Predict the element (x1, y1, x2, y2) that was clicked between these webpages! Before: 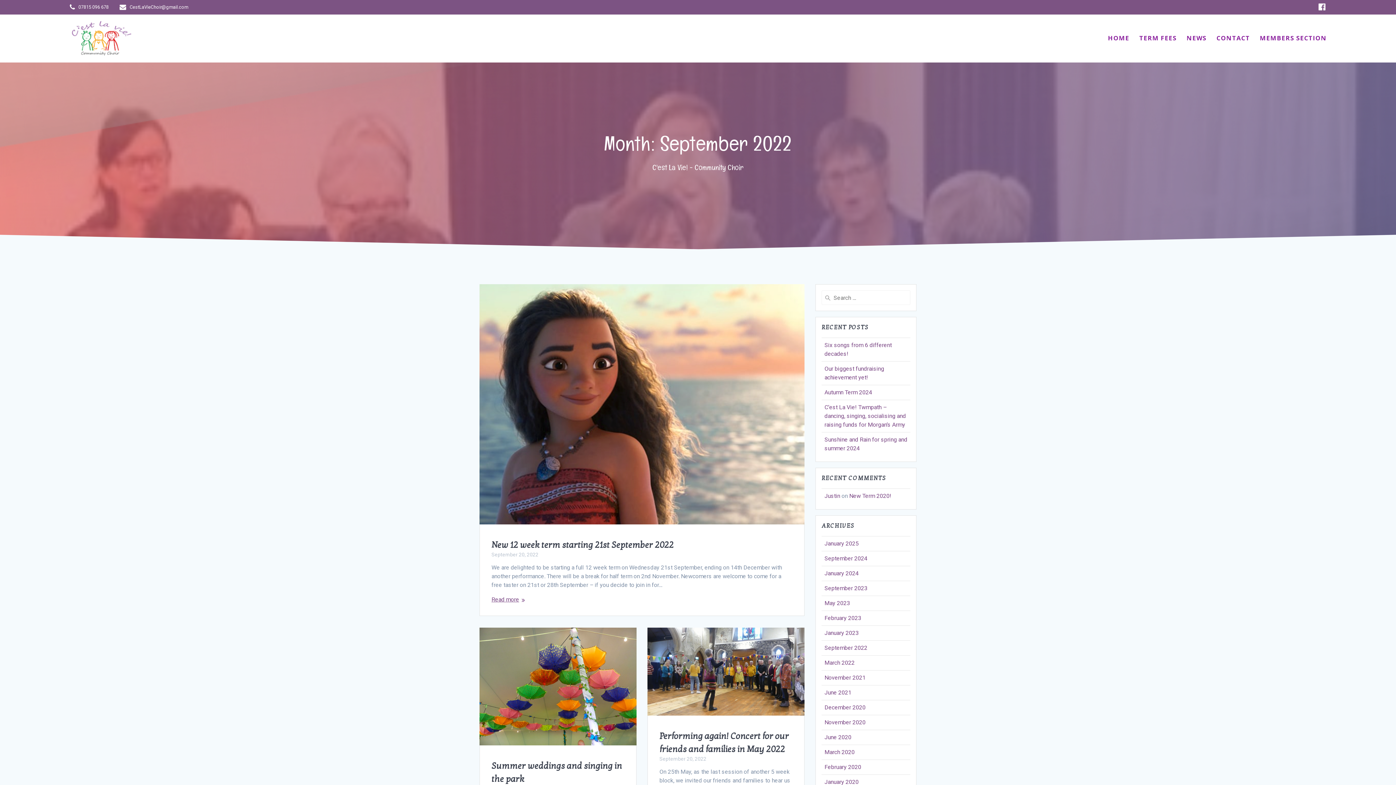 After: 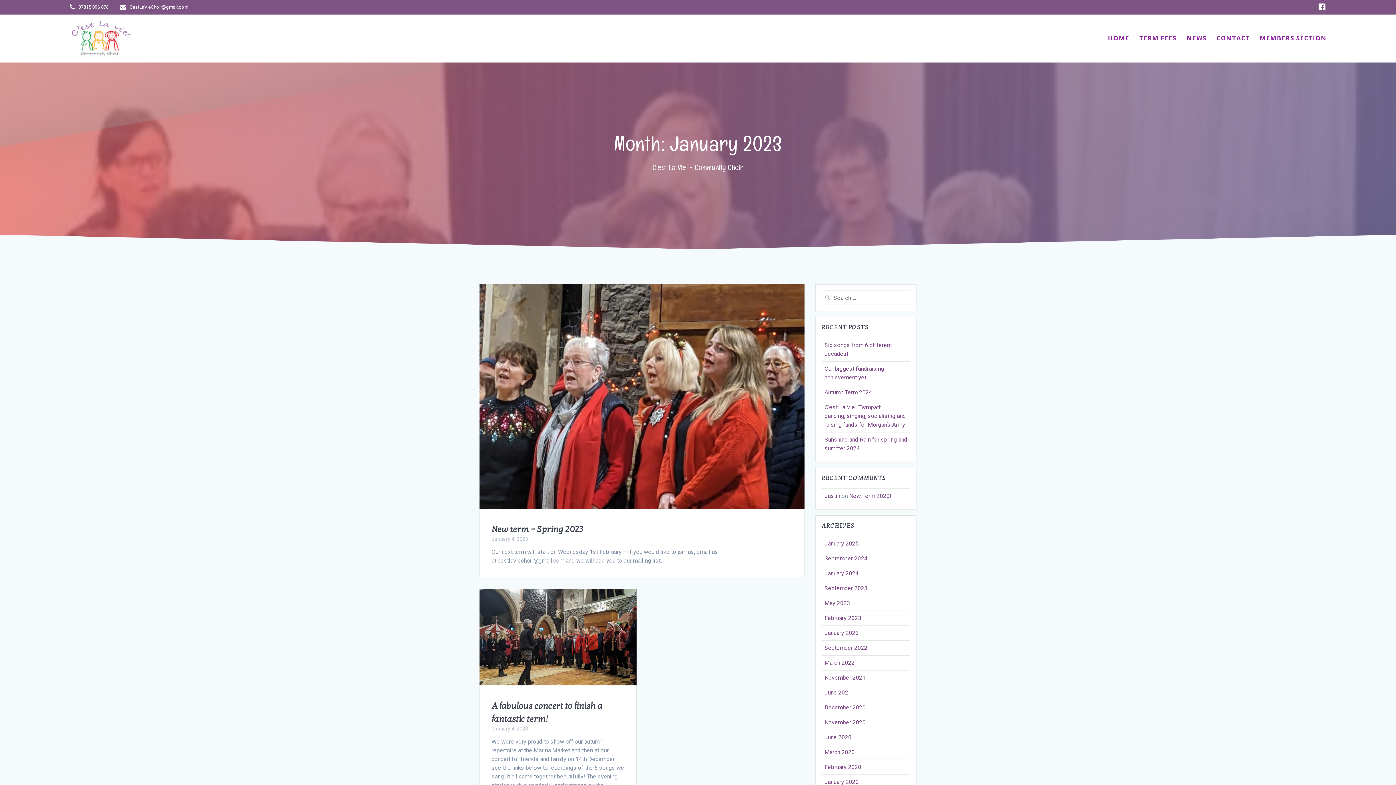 Action: label: January 2023 bbox: (824, 629, 858, 636)